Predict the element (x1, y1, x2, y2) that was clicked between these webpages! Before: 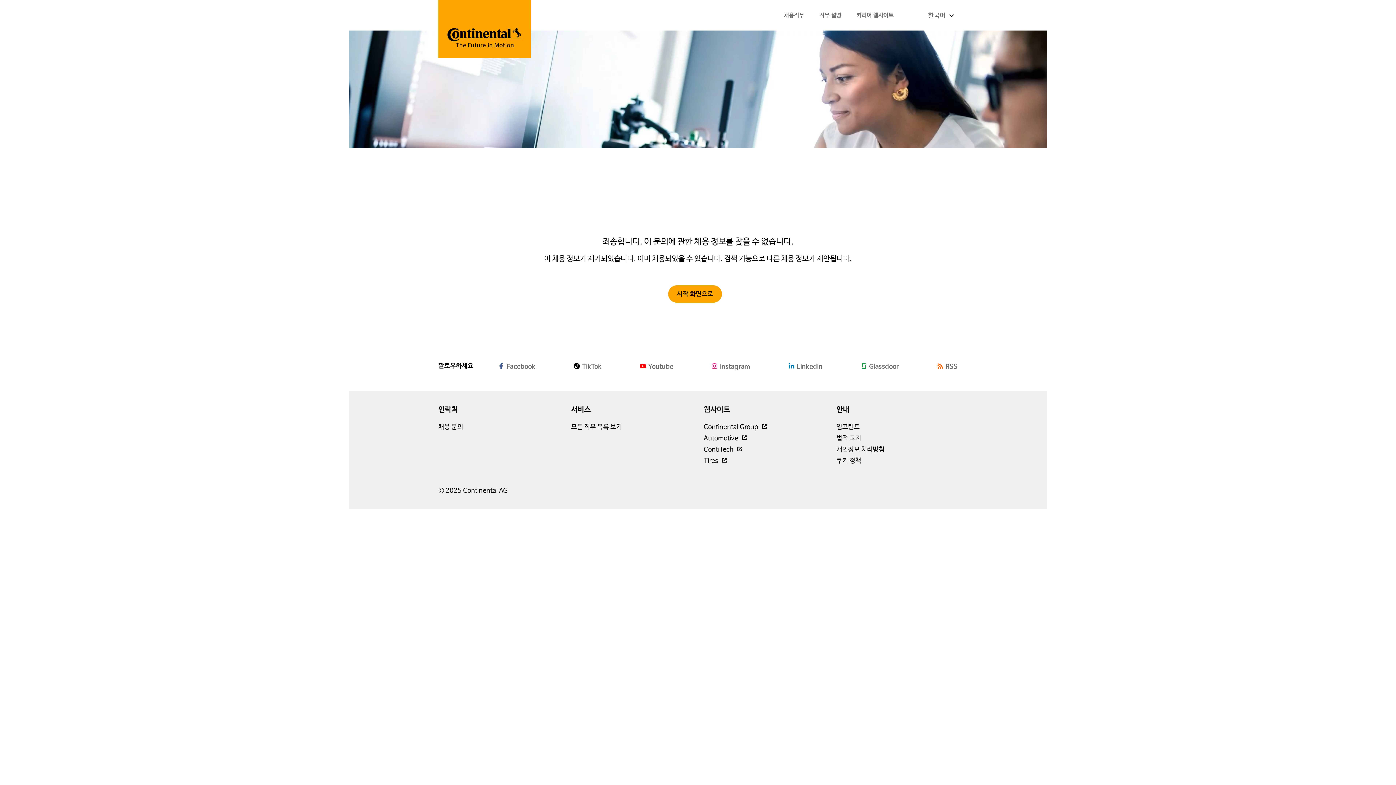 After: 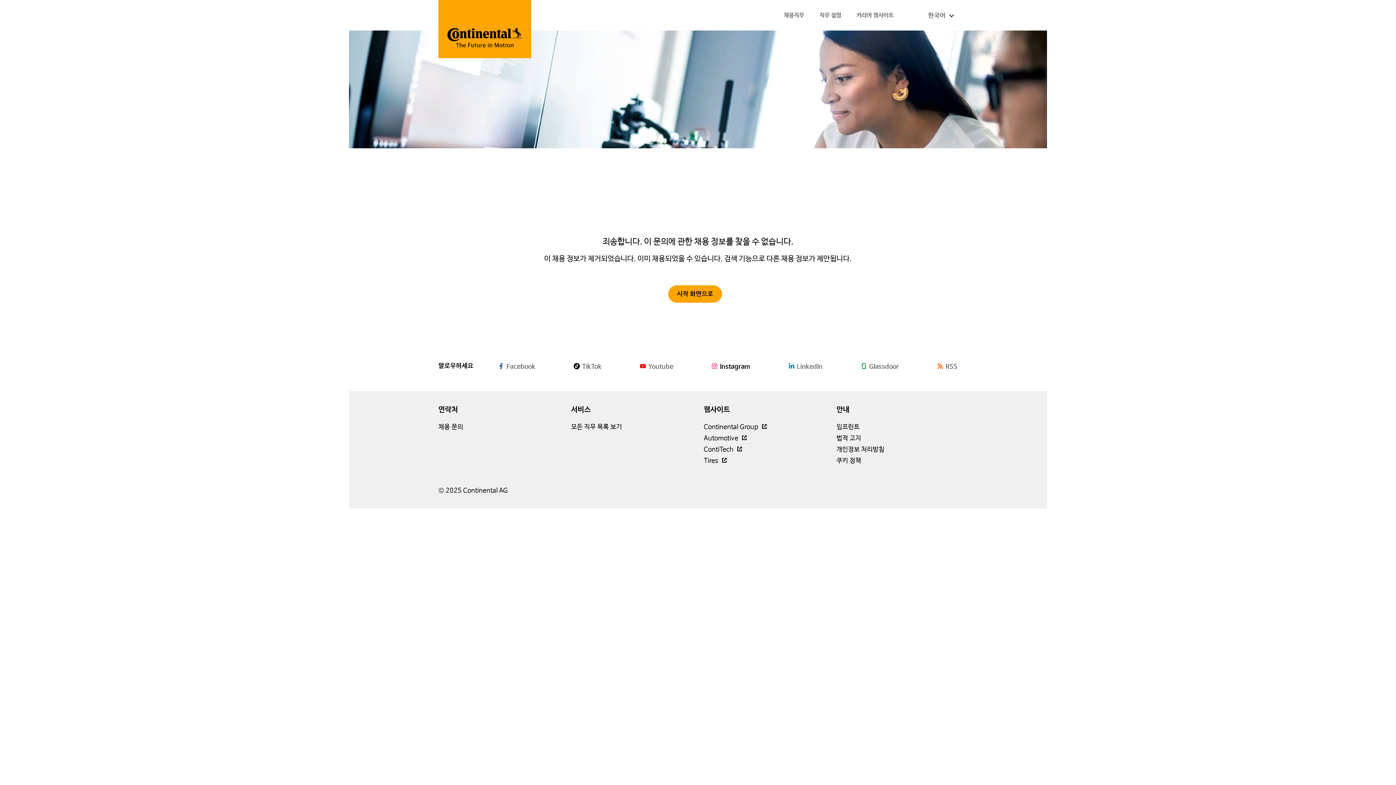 Action: bbox: (711, 363, 750, 369) label: Instagram